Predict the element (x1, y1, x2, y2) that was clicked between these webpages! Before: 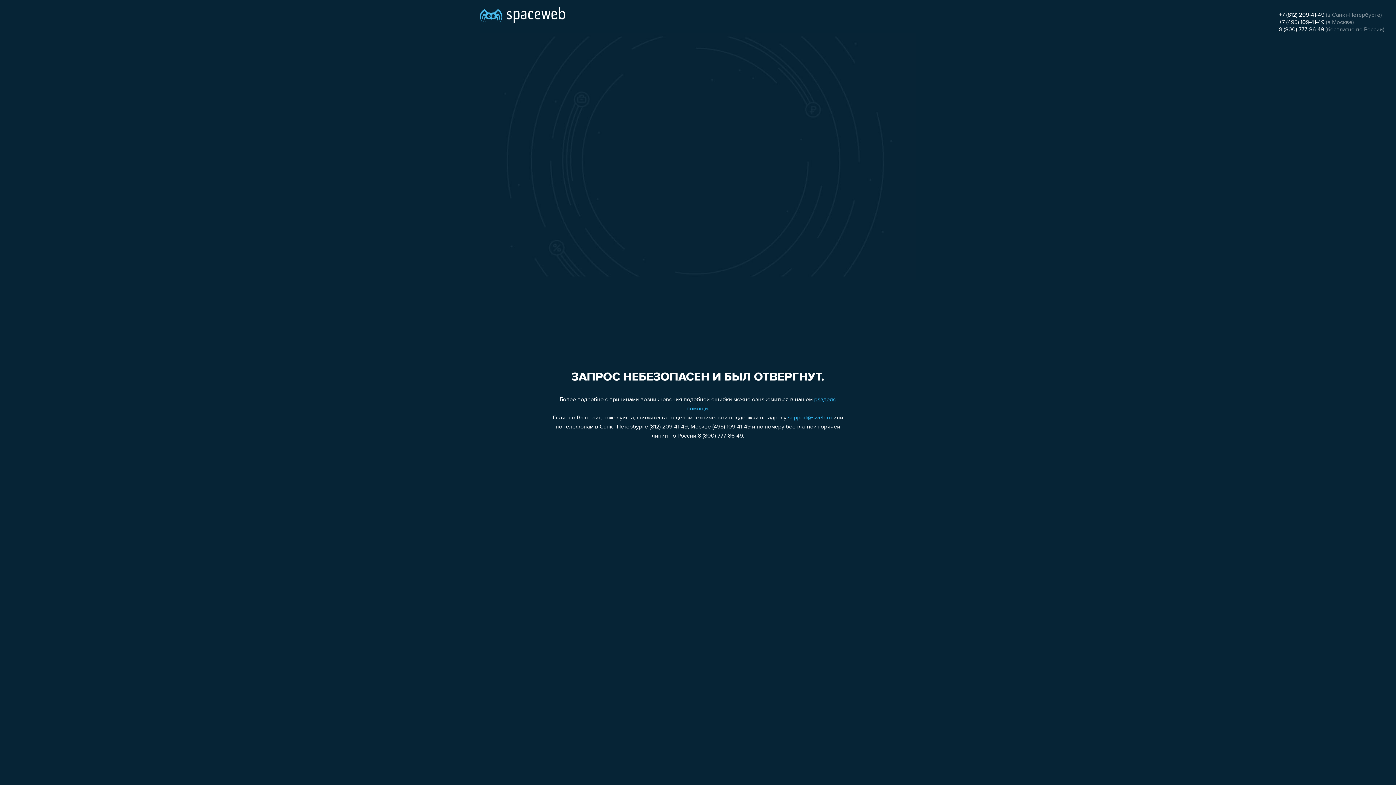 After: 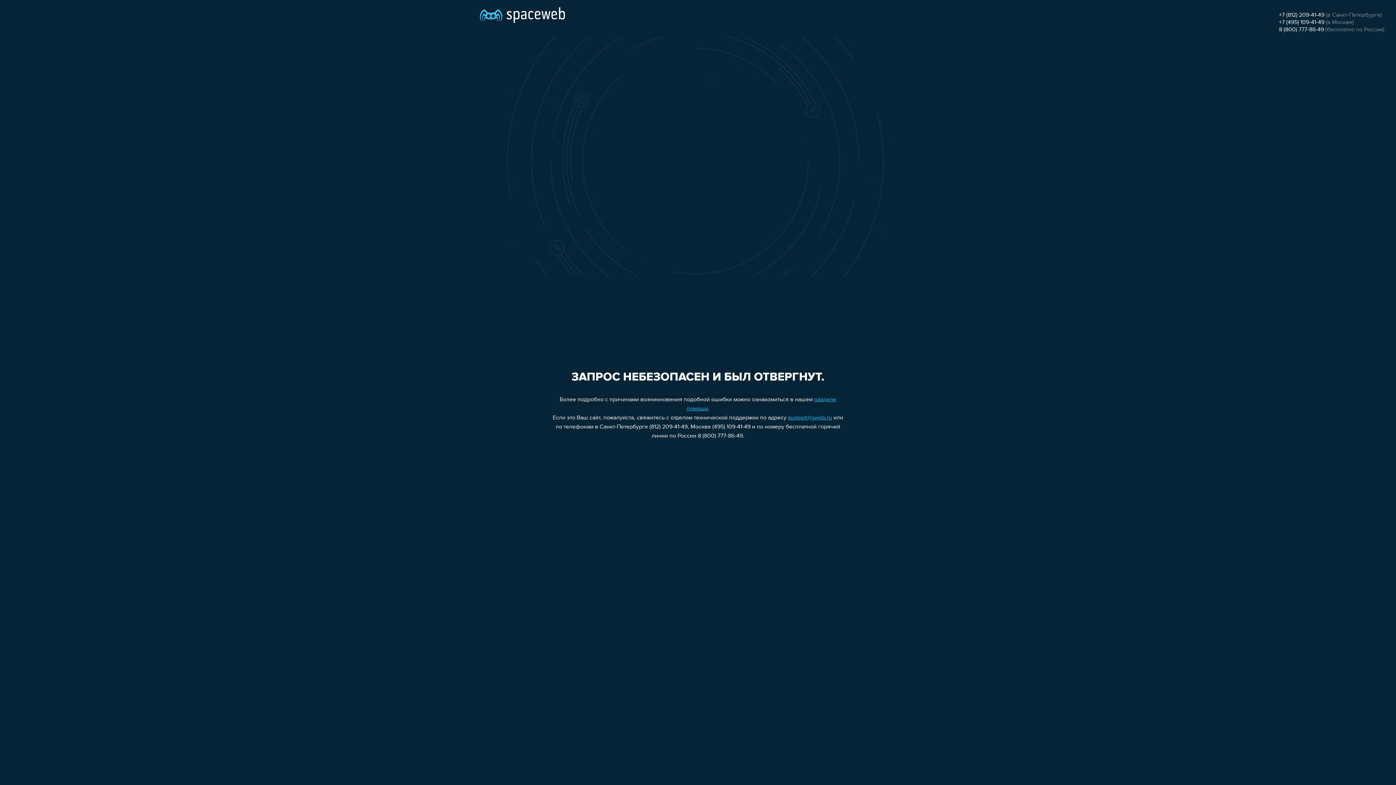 Action: label: +7 (495) 109-41-49 bbox: (1279, 19, 1324, 25)